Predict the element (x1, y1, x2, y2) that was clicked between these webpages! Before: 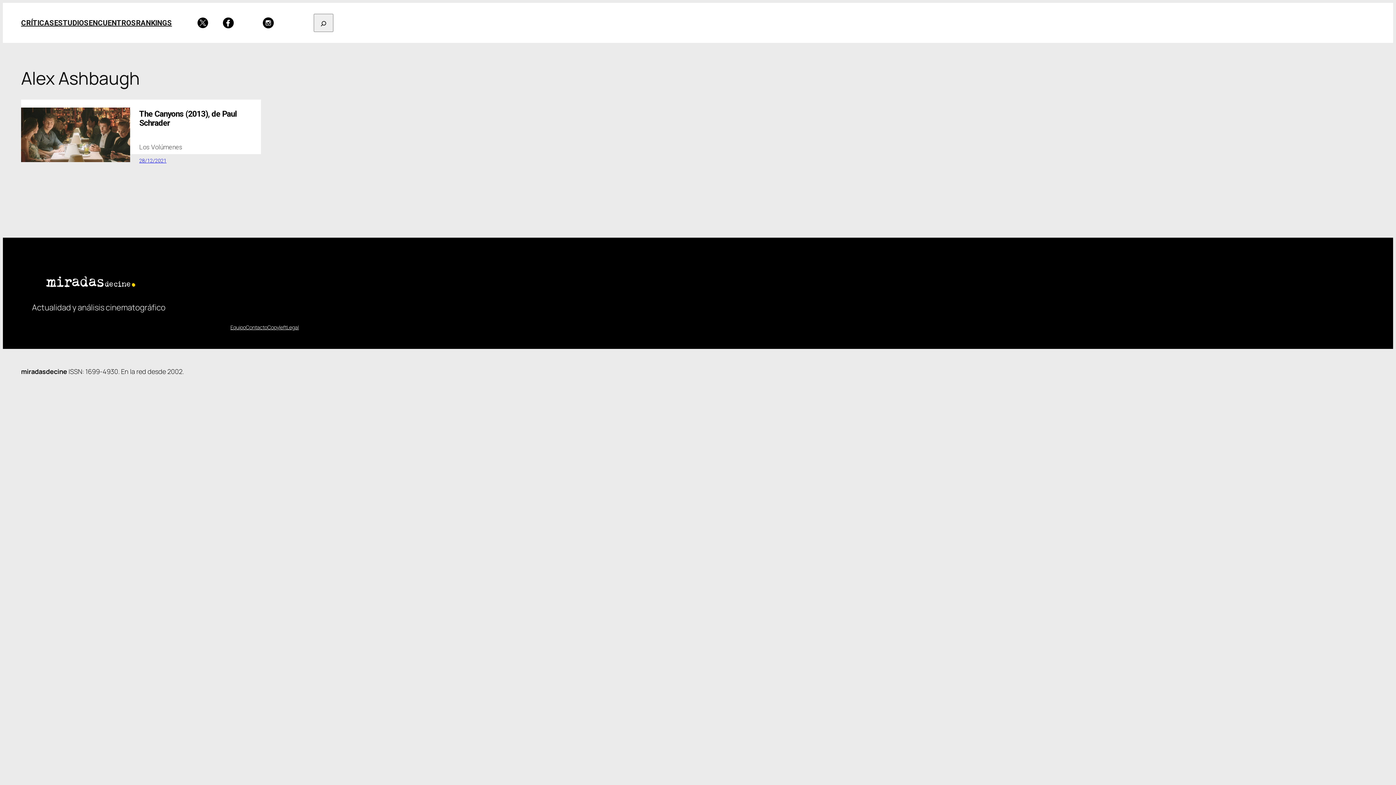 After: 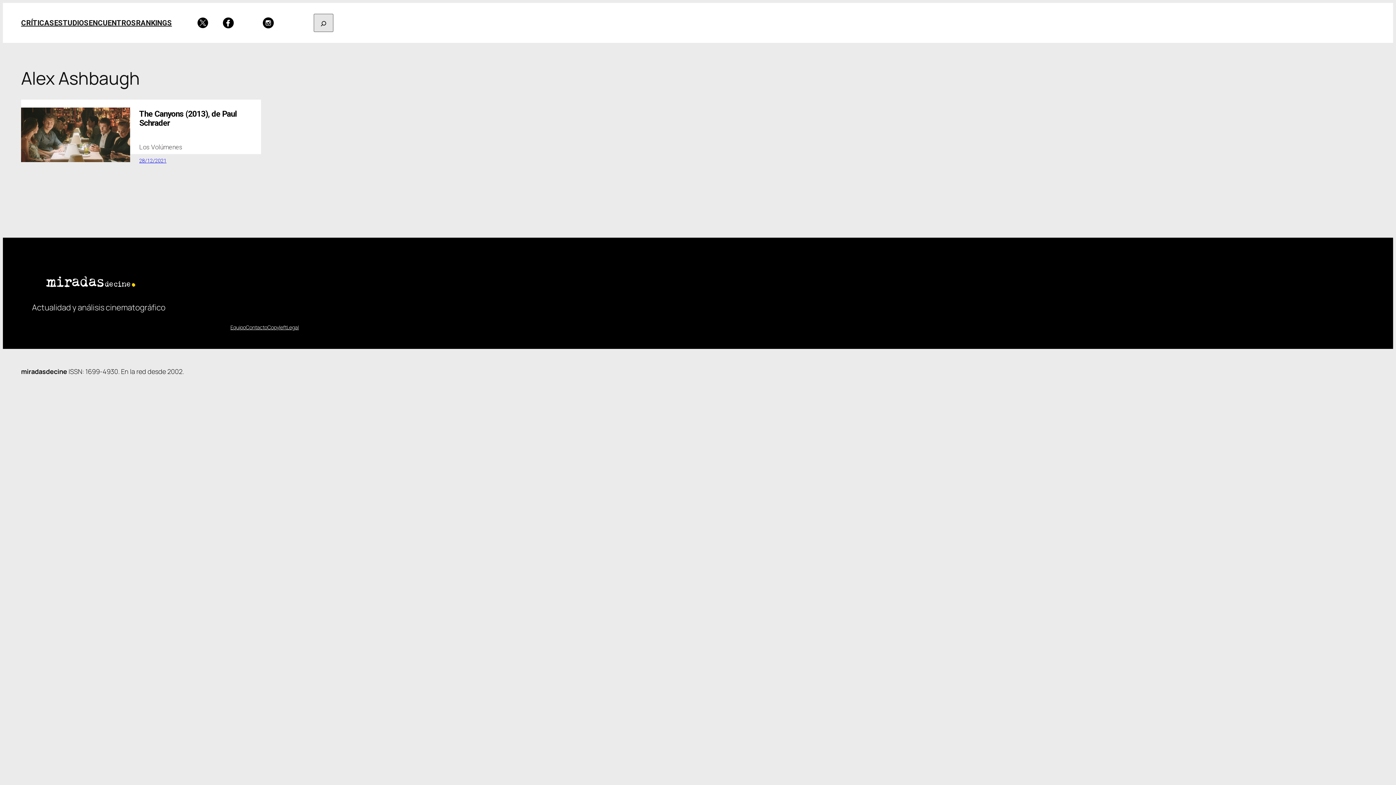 Action: bbox: (313, 13, 333, 32)